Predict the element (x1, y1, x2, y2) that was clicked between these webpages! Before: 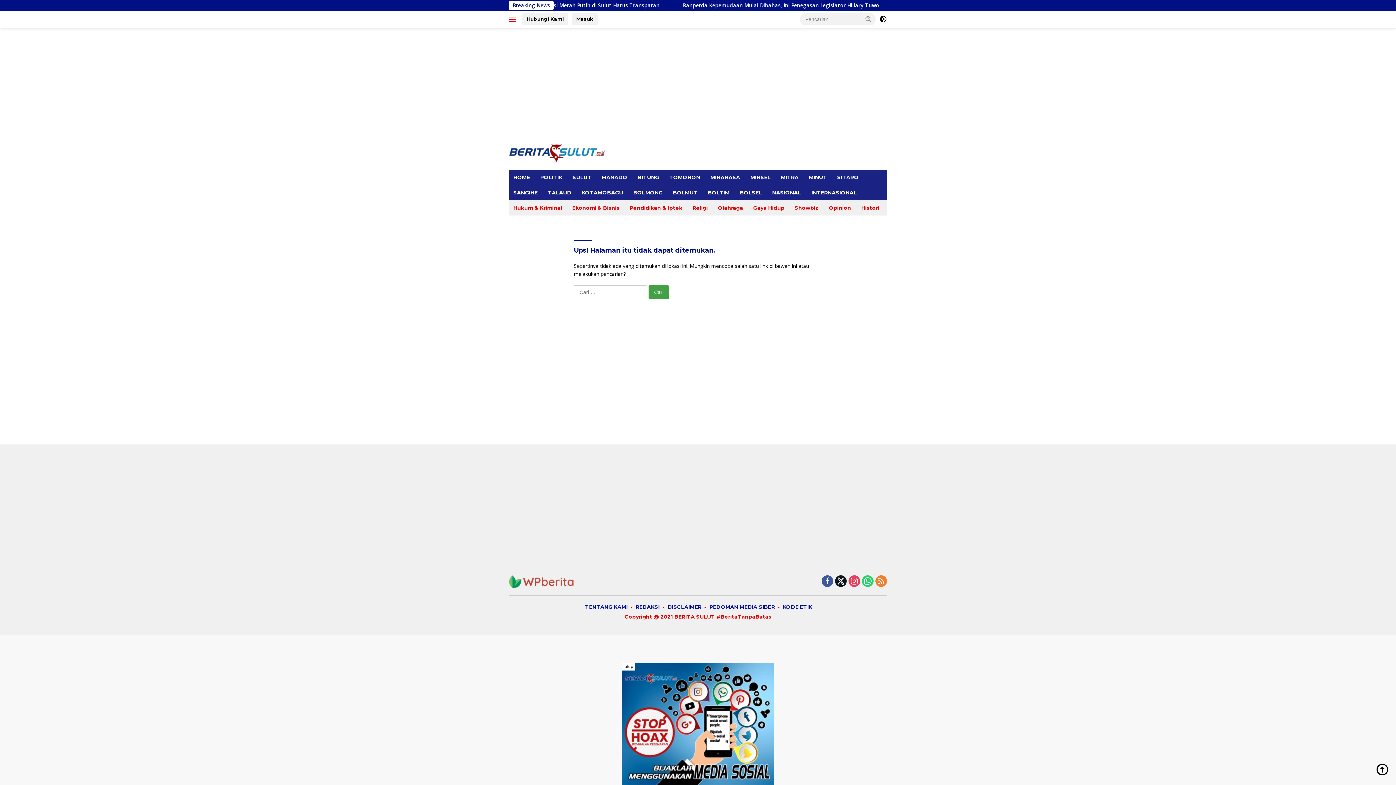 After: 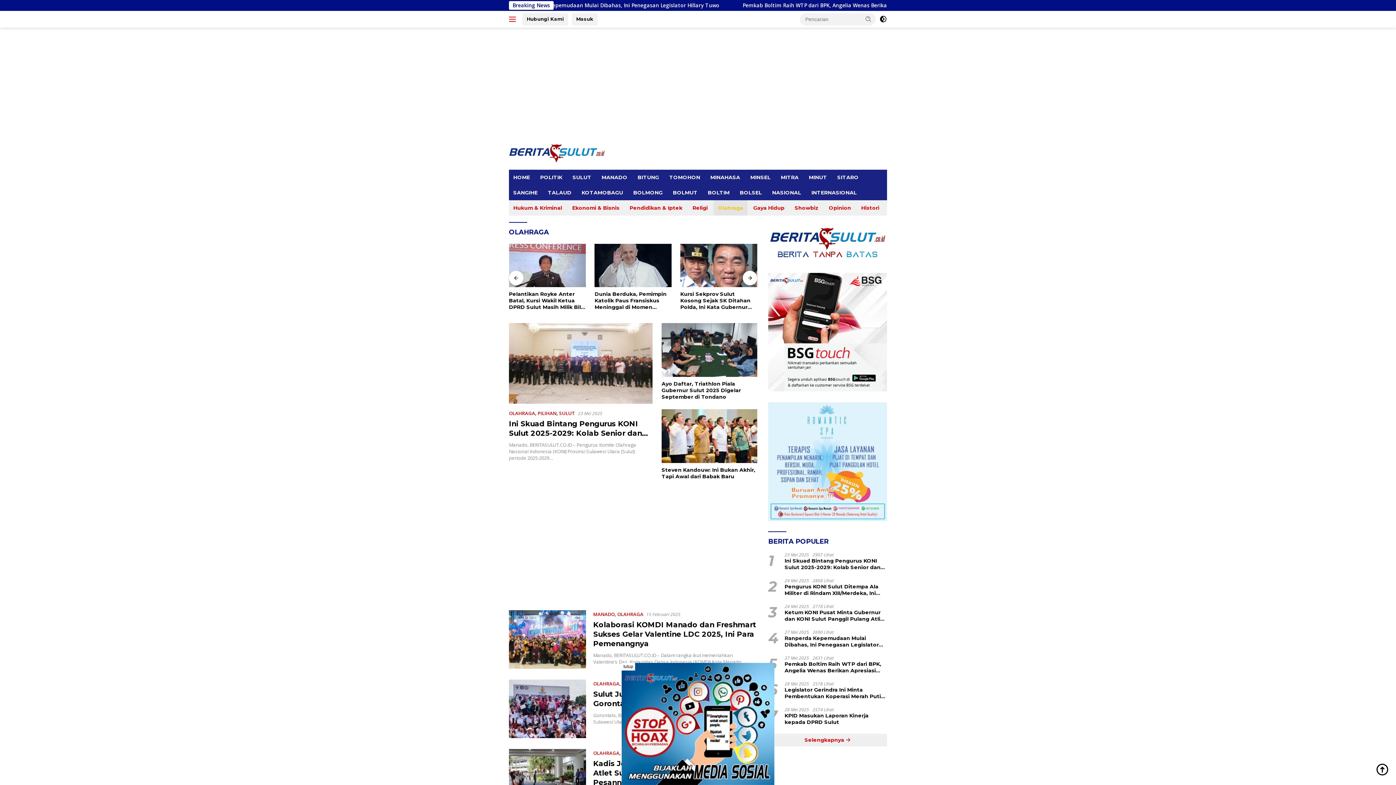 Action: label: Olahraga bbox: (713, 200, 747, 215)